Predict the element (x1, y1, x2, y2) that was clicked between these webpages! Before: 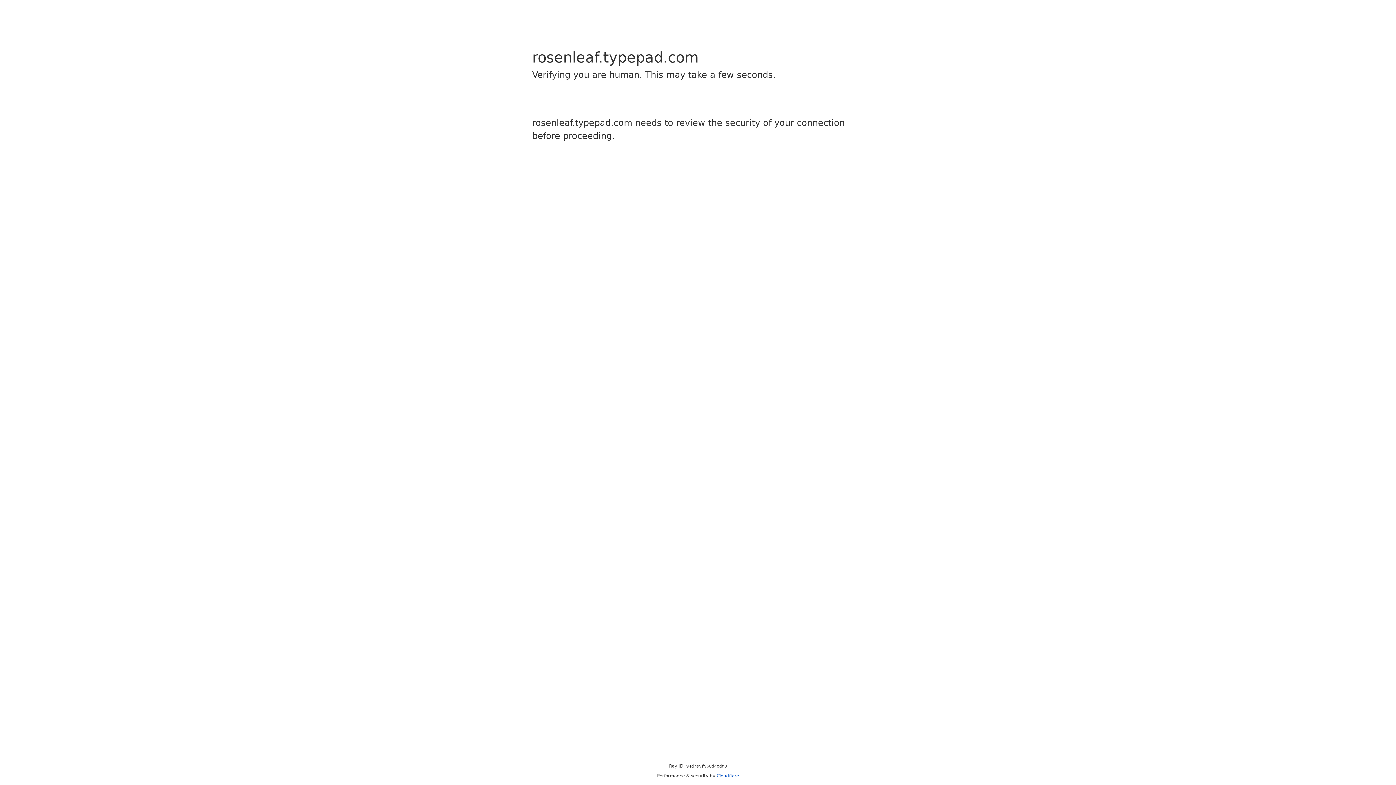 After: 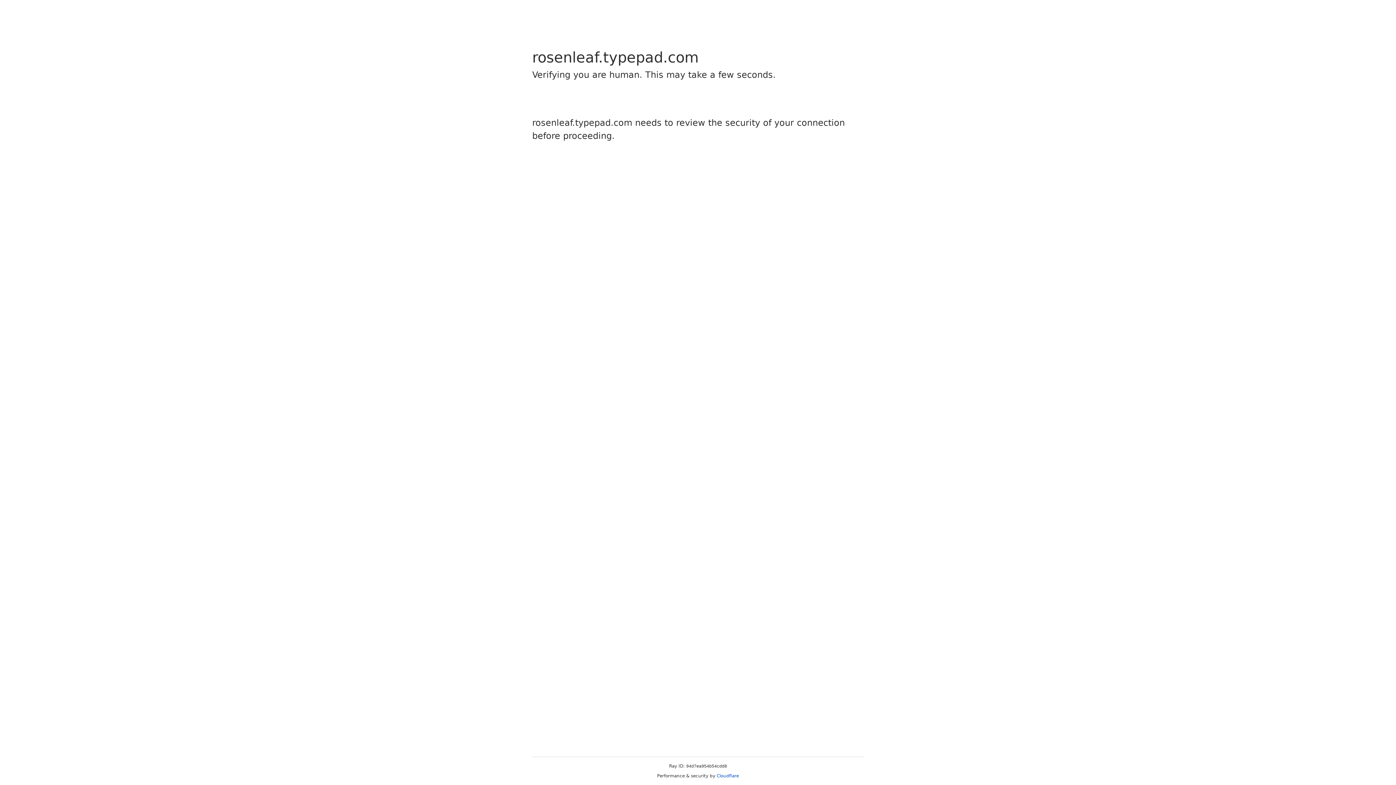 Action: bbox: (716, 773, 739, 778) label: Cloudflare